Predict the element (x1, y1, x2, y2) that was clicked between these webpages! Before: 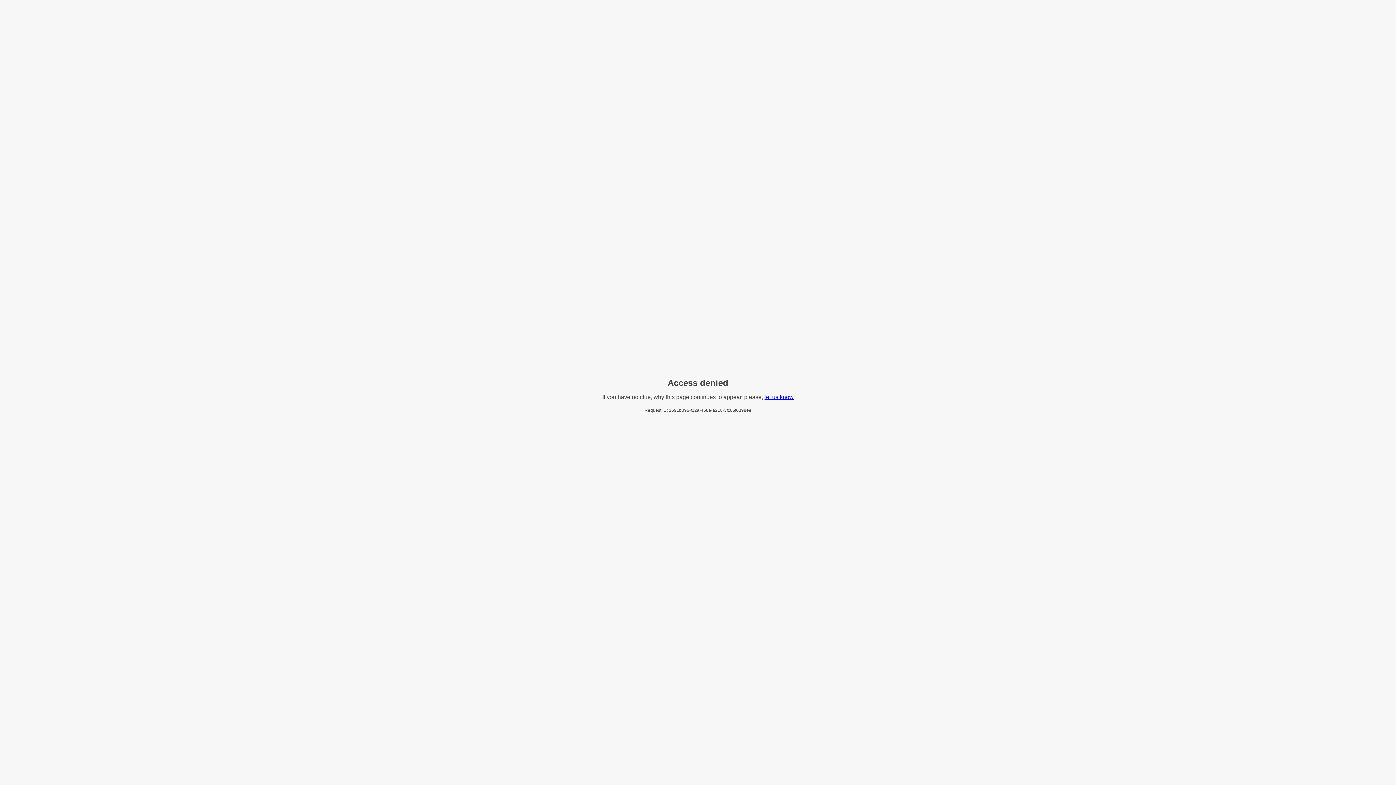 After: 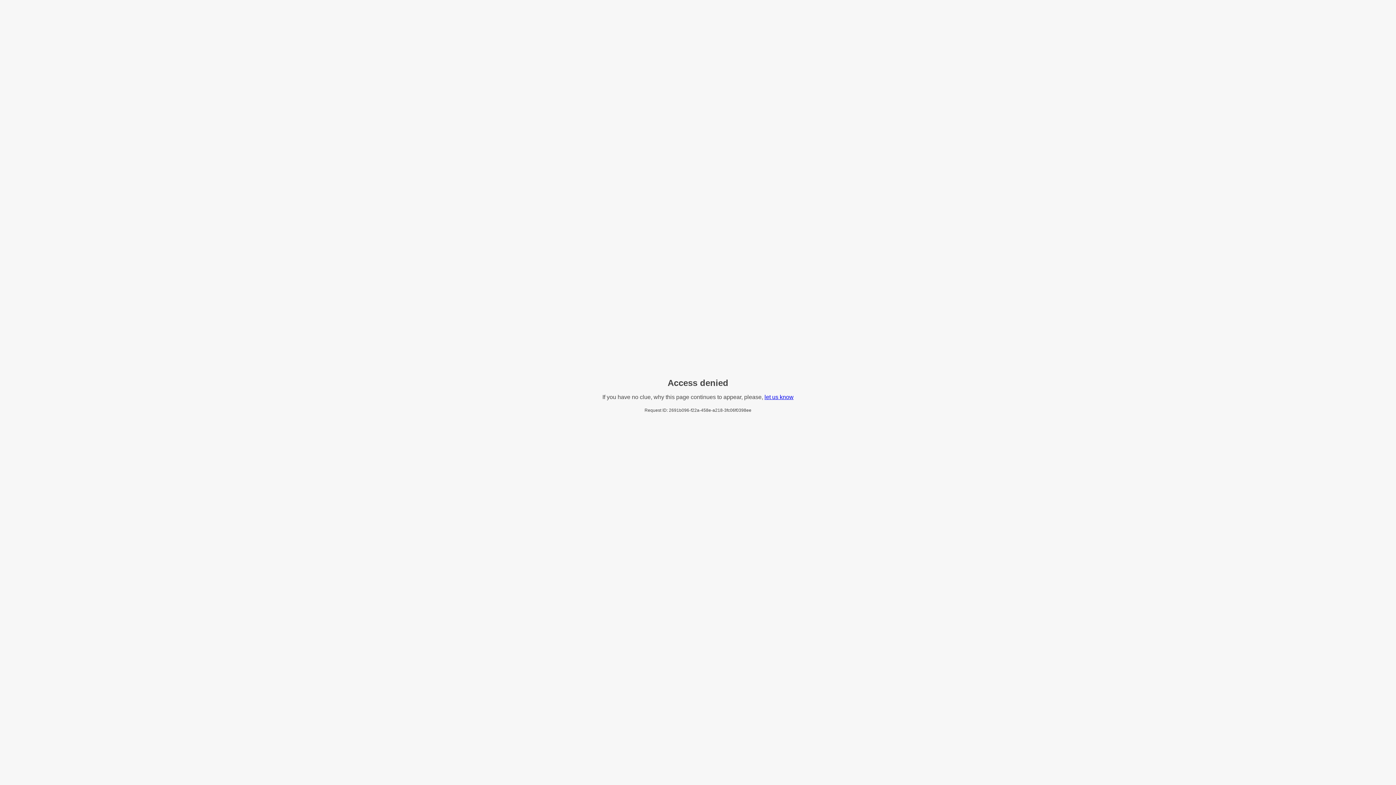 Action: label: let us know bbox: (764, 394, 793, 400)